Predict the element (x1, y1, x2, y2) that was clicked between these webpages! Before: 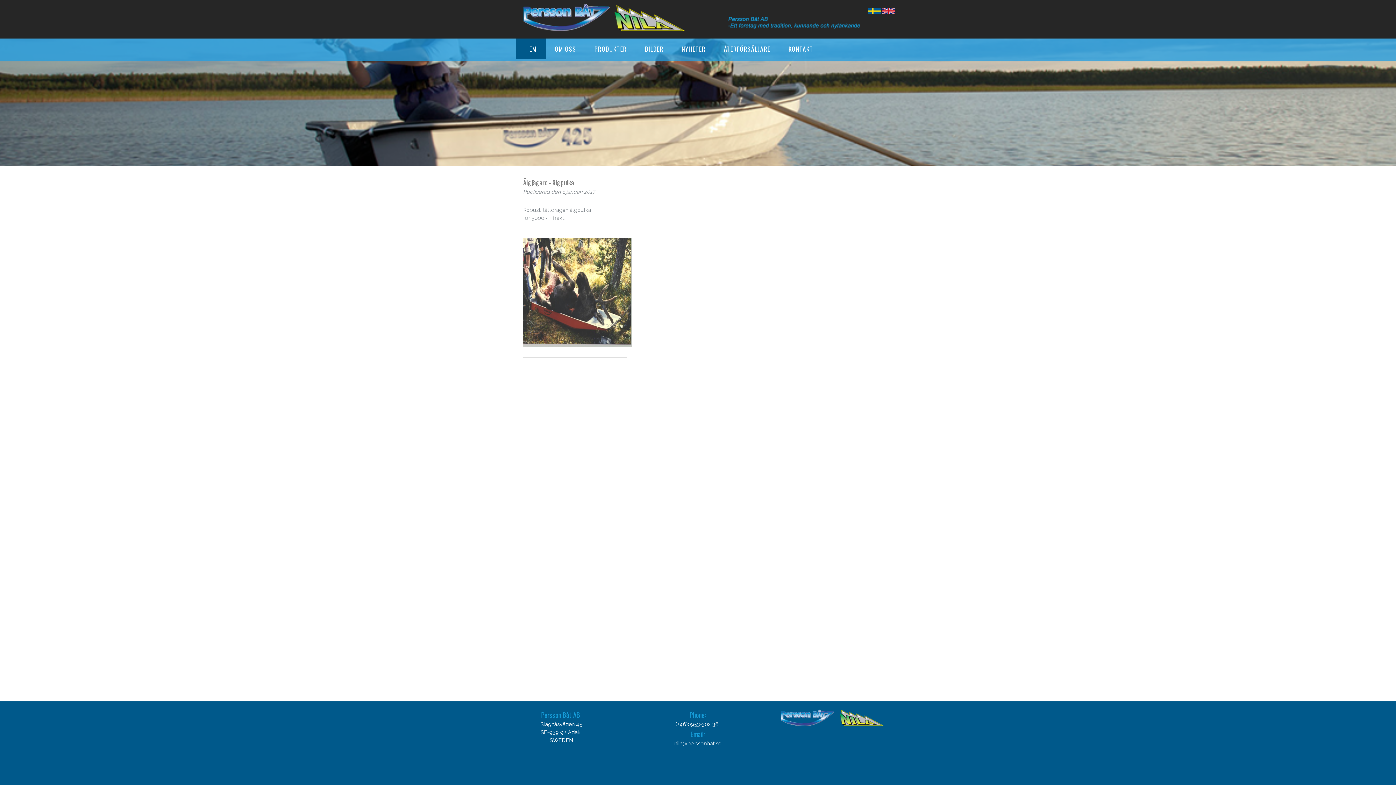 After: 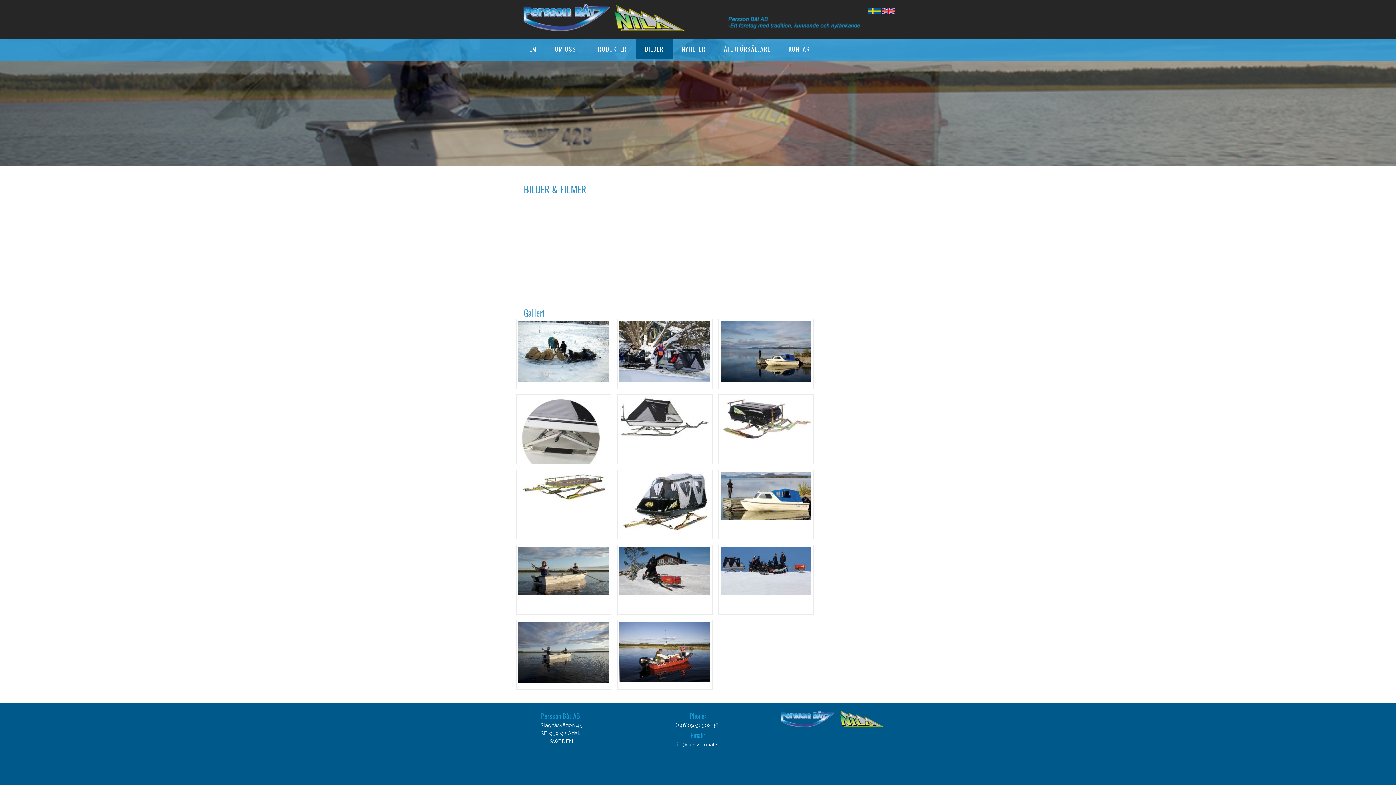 Action: label: BILDER bbox: (636, 38, 670, 59)